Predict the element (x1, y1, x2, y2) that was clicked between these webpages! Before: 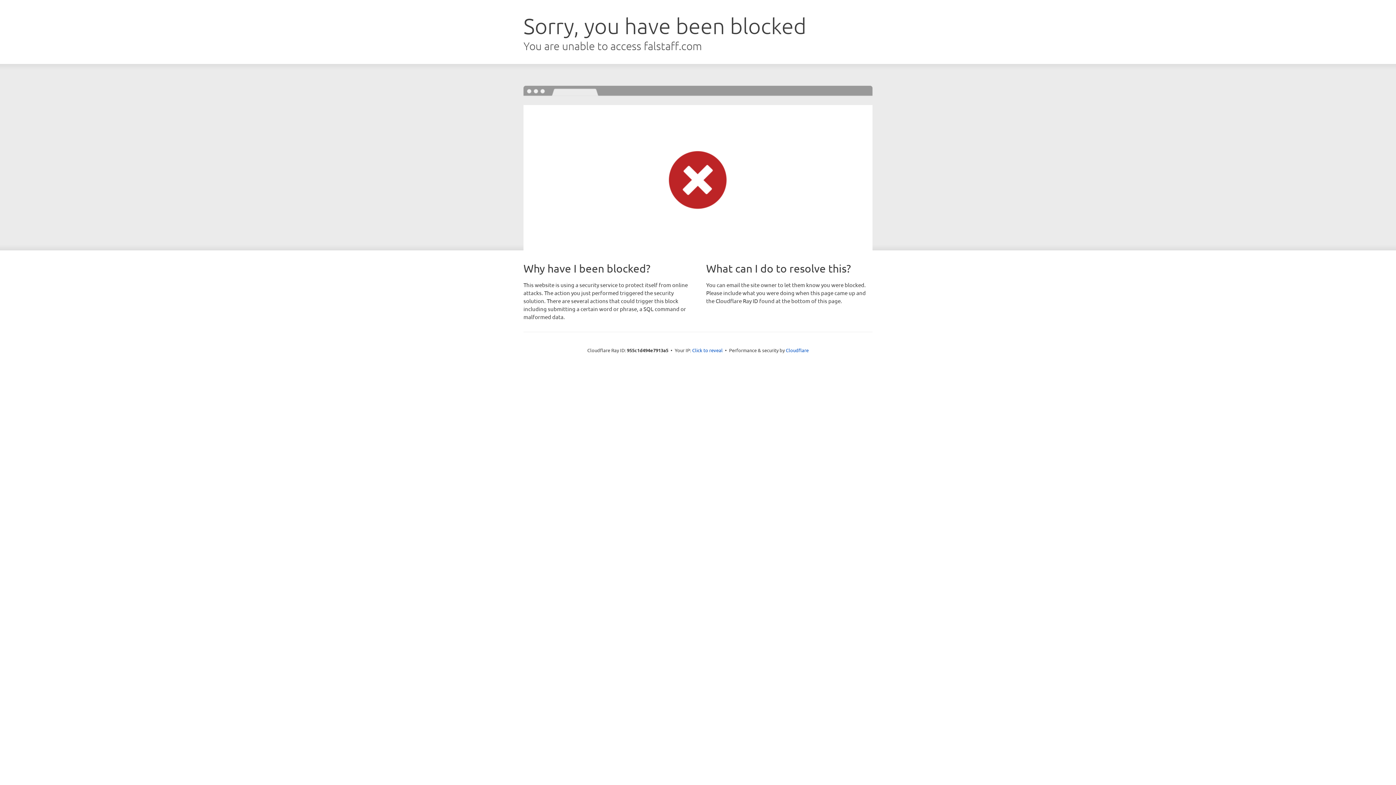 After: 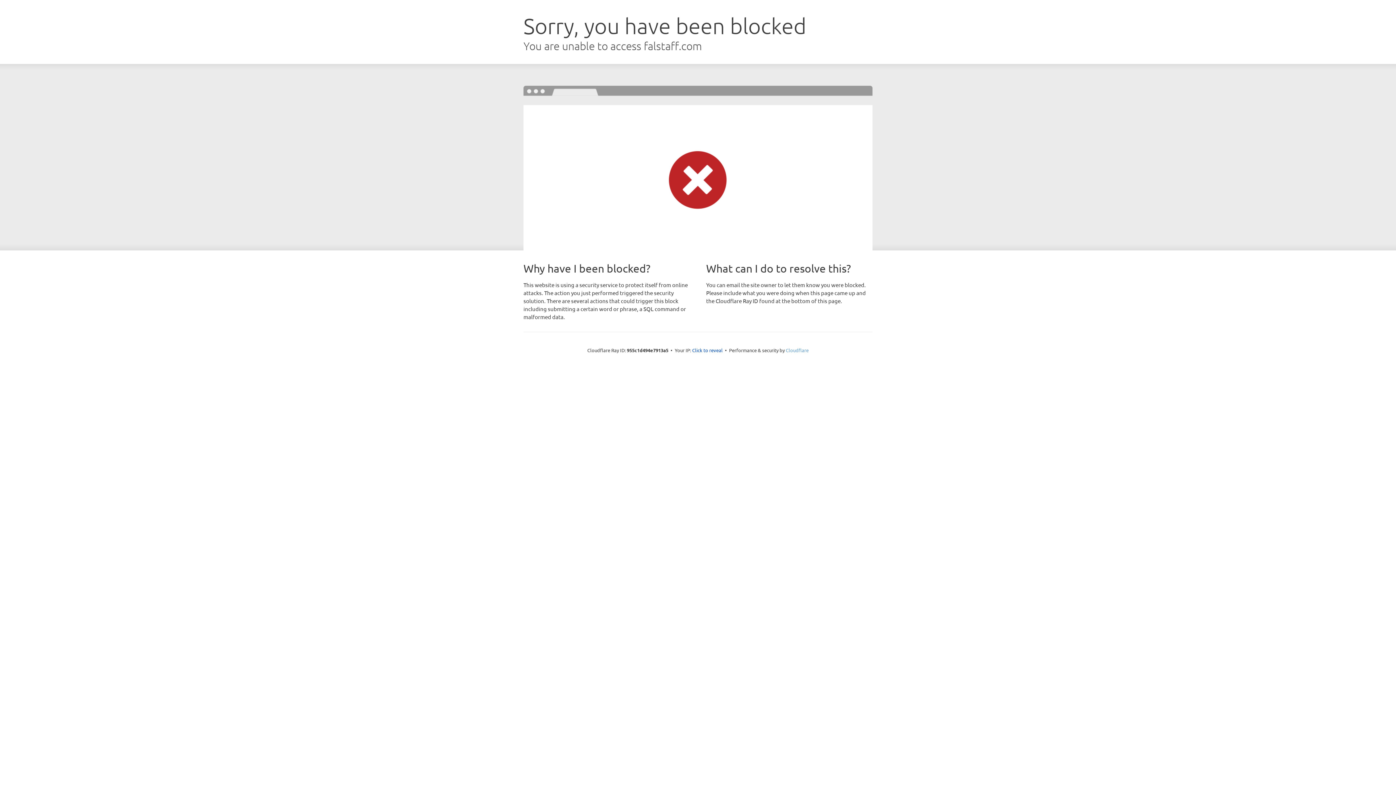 Action: bbox: (786, 347, 808, 353) label: Cloudflare